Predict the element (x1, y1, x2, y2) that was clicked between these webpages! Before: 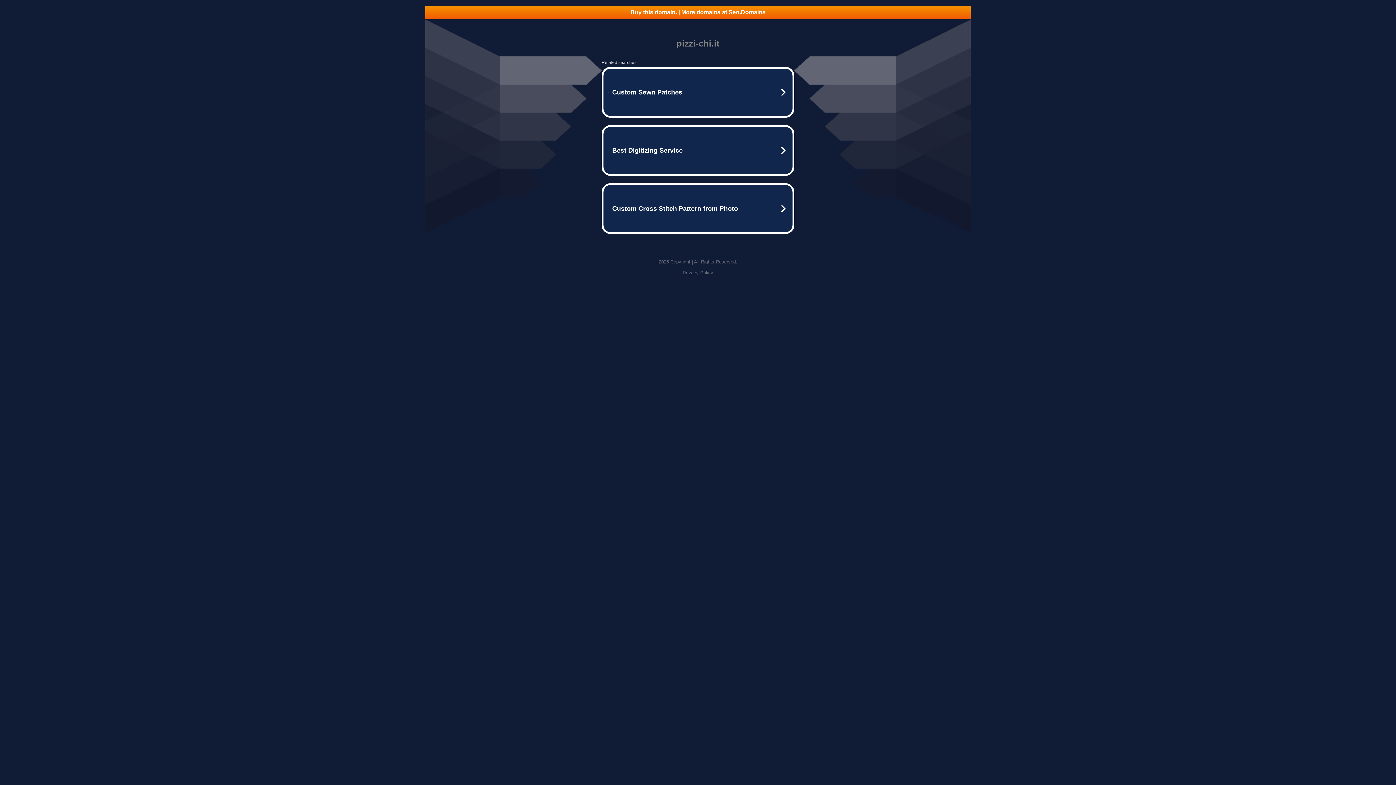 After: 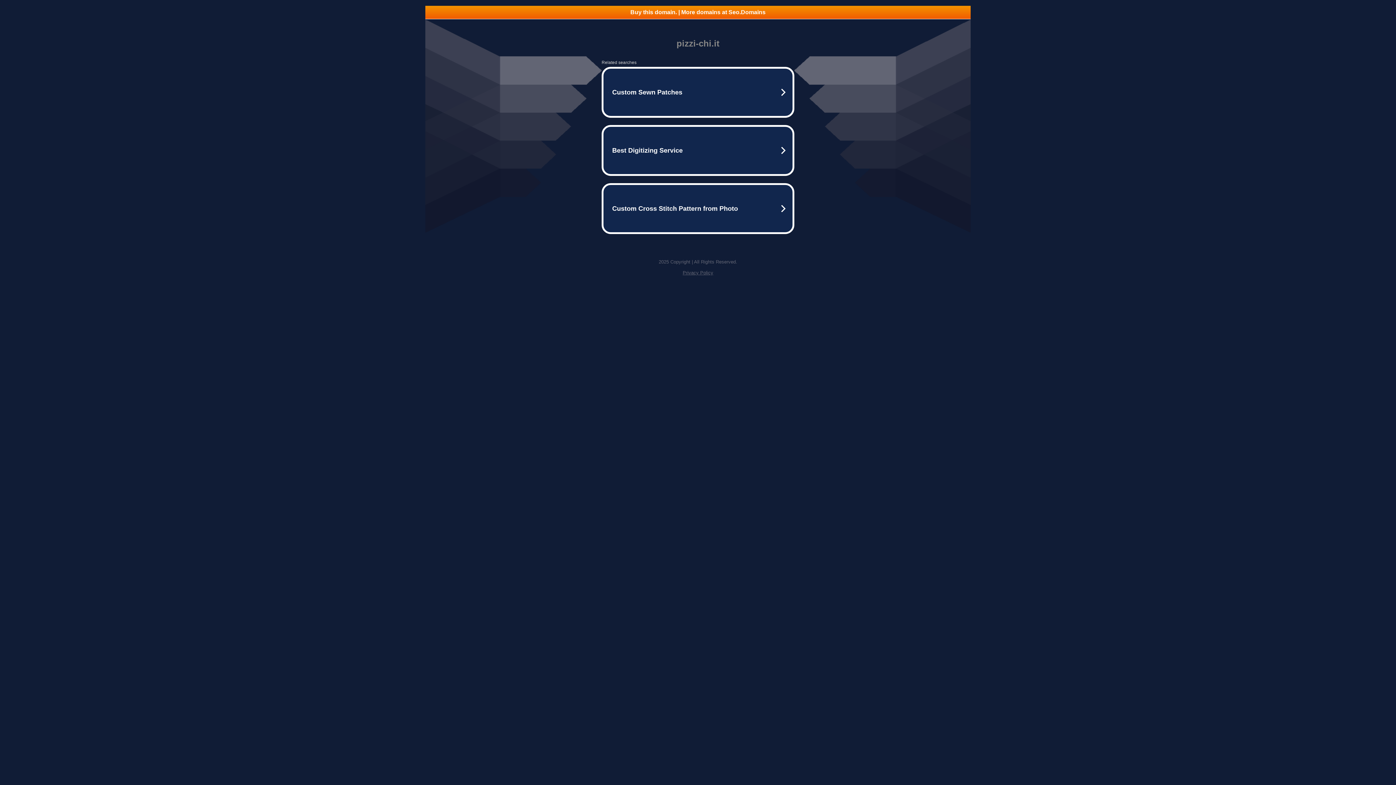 Action: bbox: (425, 5, 970, 18) label: Buy this domain. | More domains at Seo.Domains